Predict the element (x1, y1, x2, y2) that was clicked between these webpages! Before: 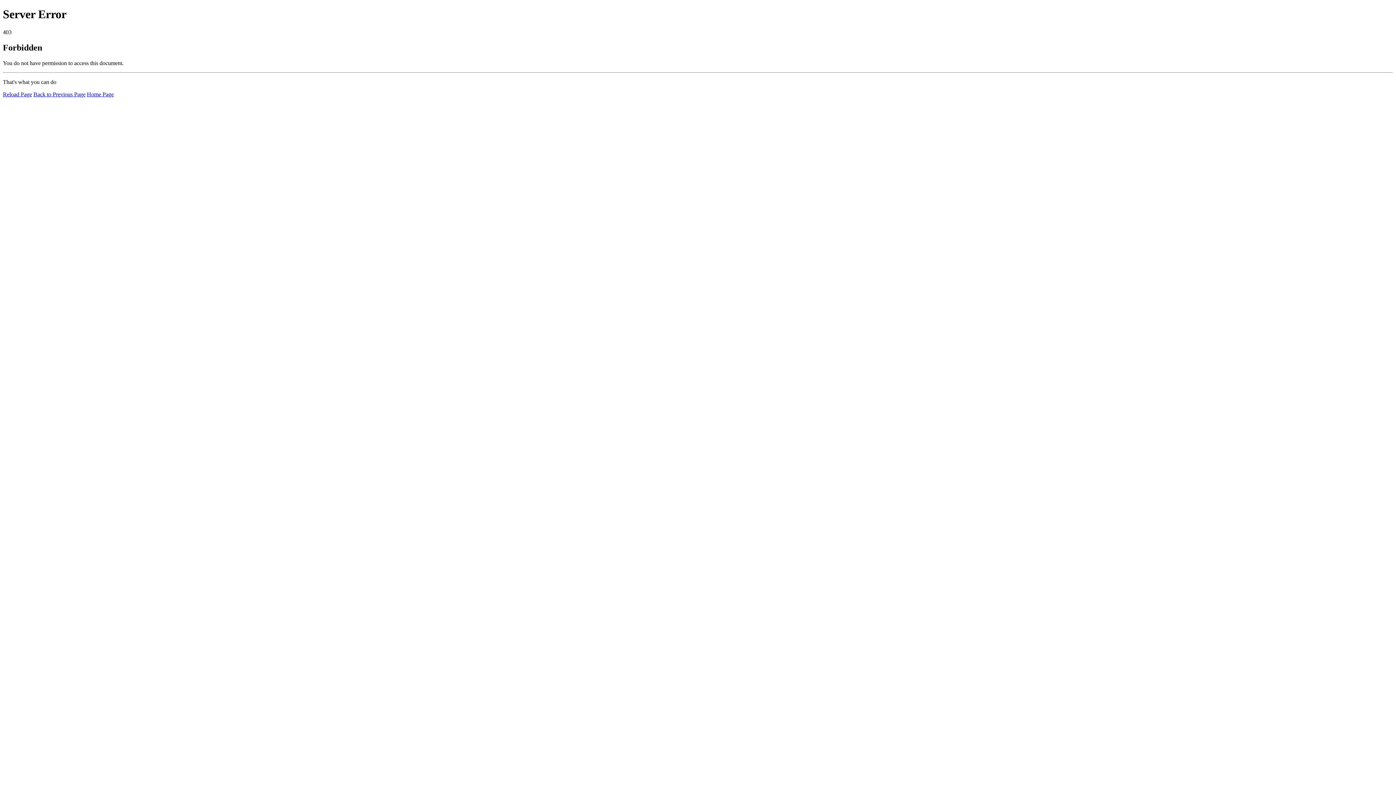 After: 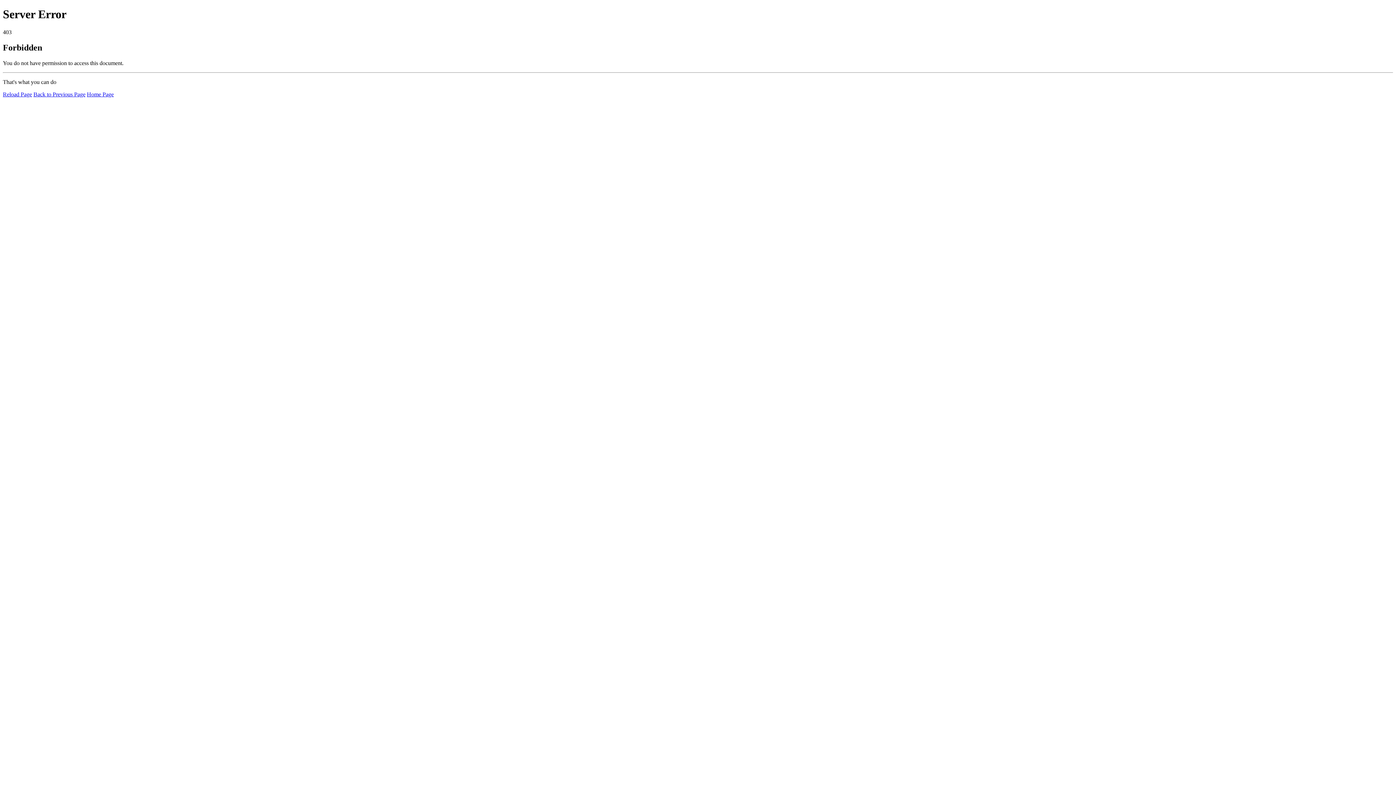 Action: label: Home Page bbox: (86, 91, 113, 97)